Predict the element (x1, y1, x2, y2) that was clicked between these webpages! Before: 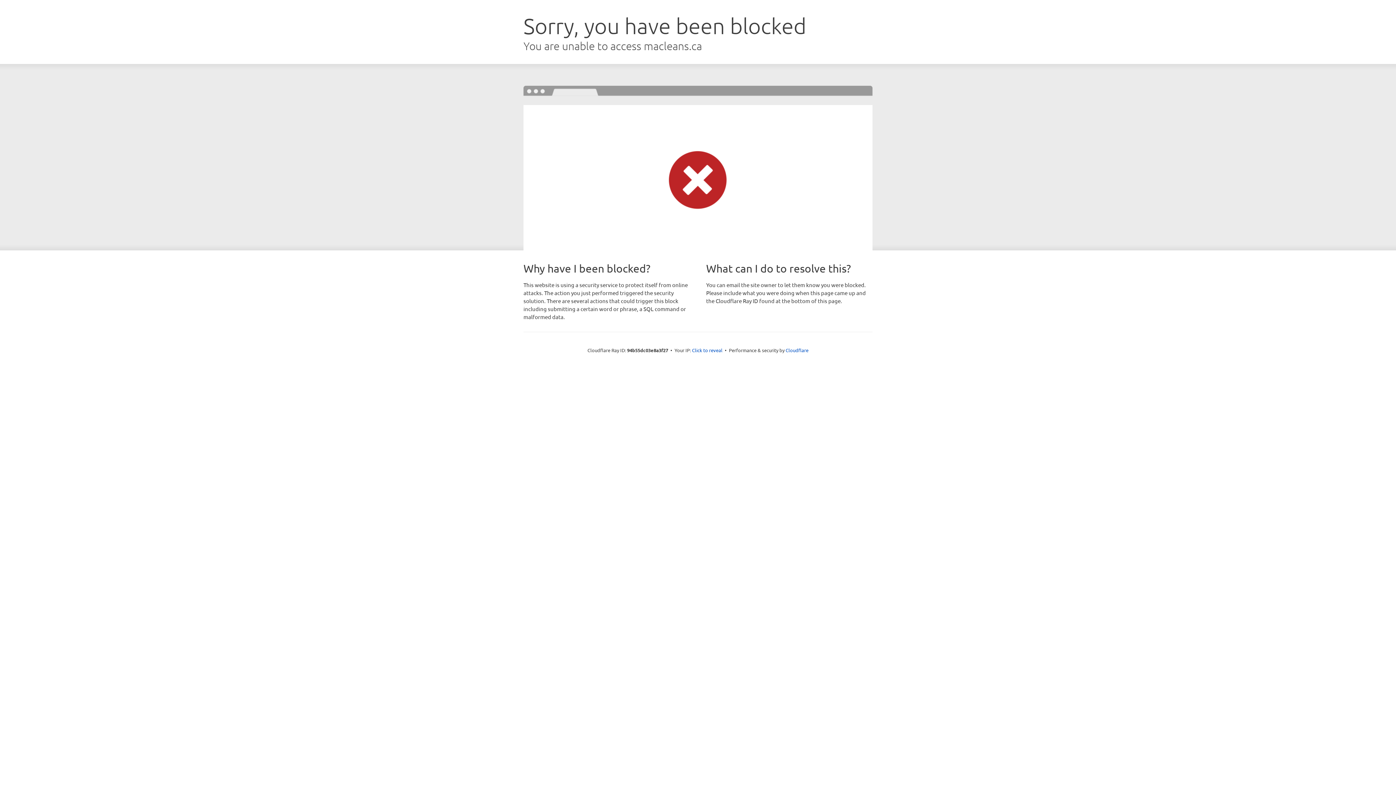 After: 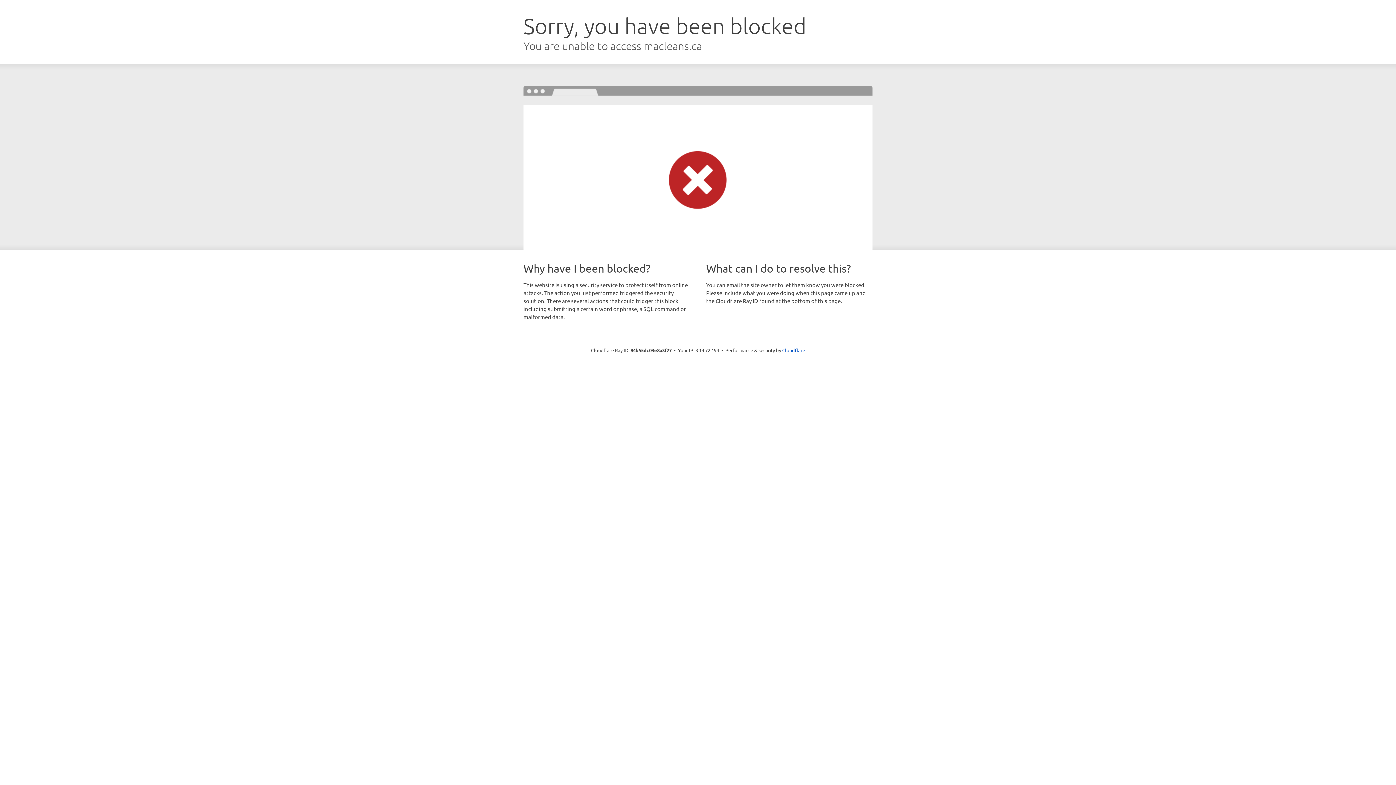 Action: bbox: (692, 346, 722, 353) label: Click to reveal